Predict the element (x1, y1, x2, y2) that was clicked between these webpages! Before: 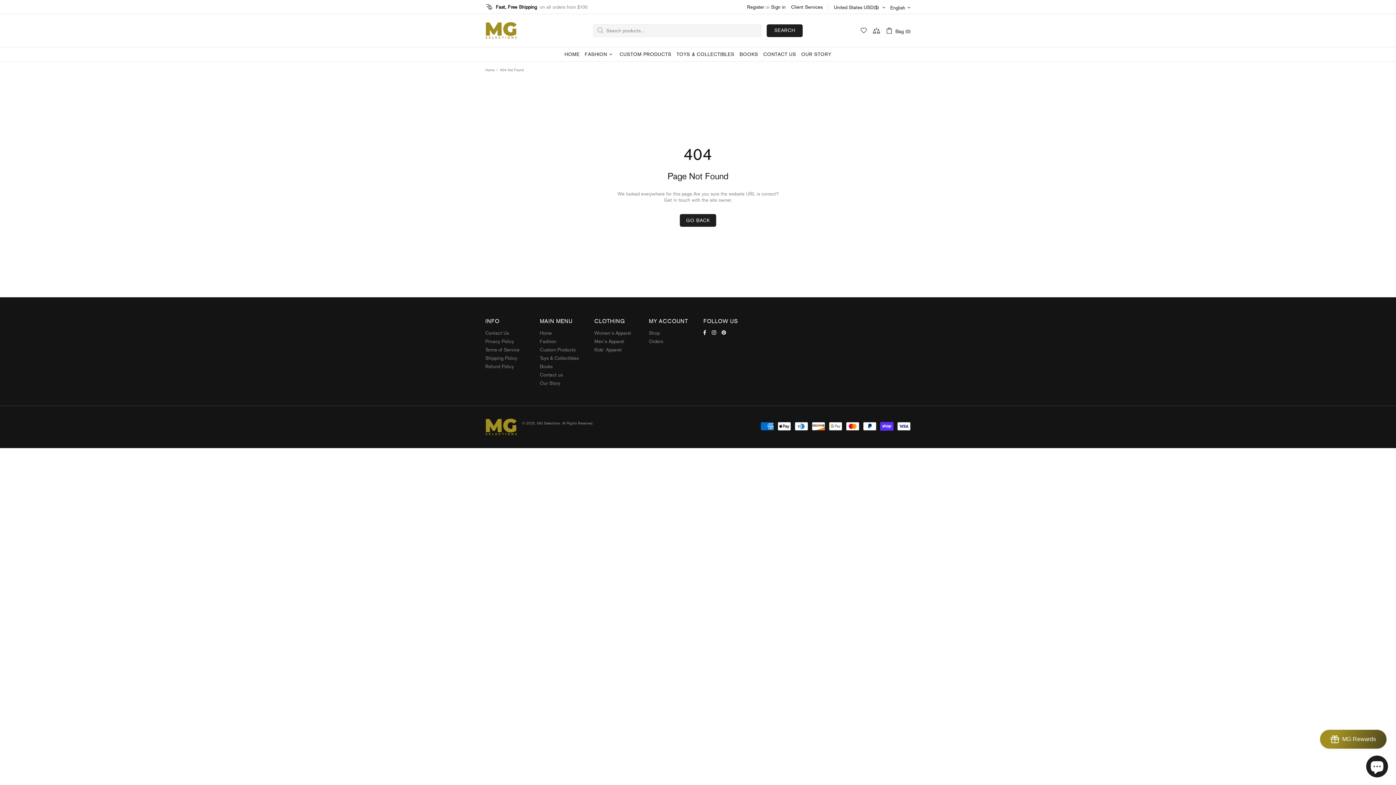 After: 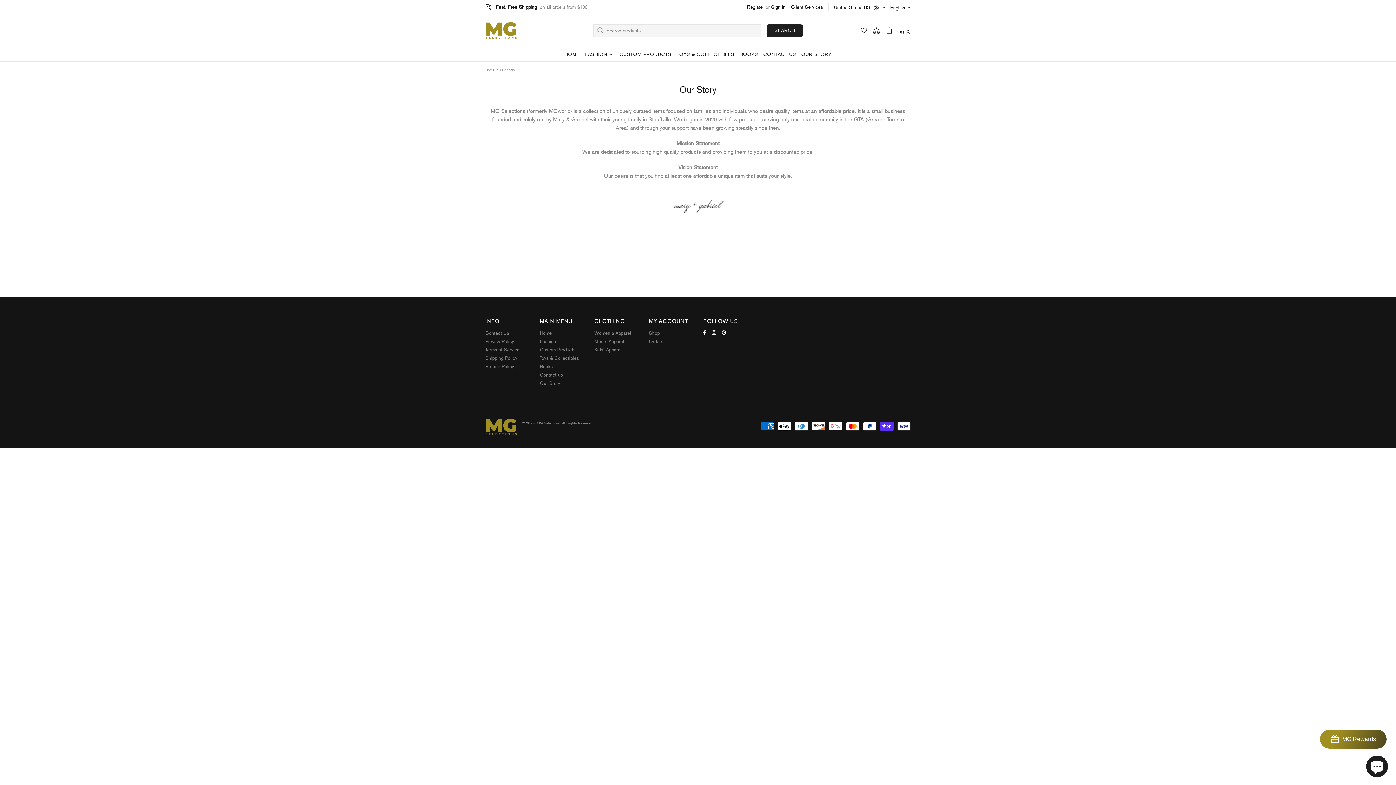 Action: bbox: (540, 380, 560, 386) label: Our Story